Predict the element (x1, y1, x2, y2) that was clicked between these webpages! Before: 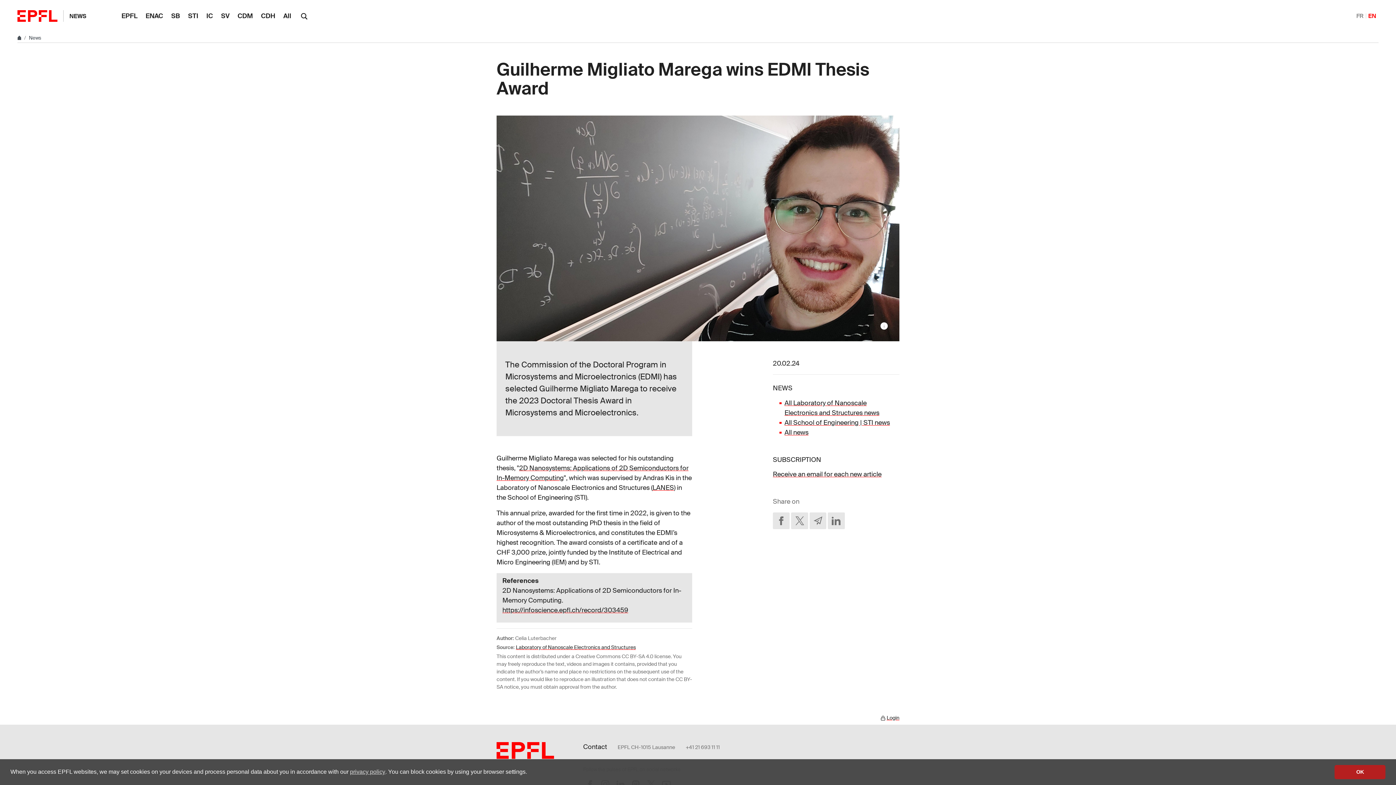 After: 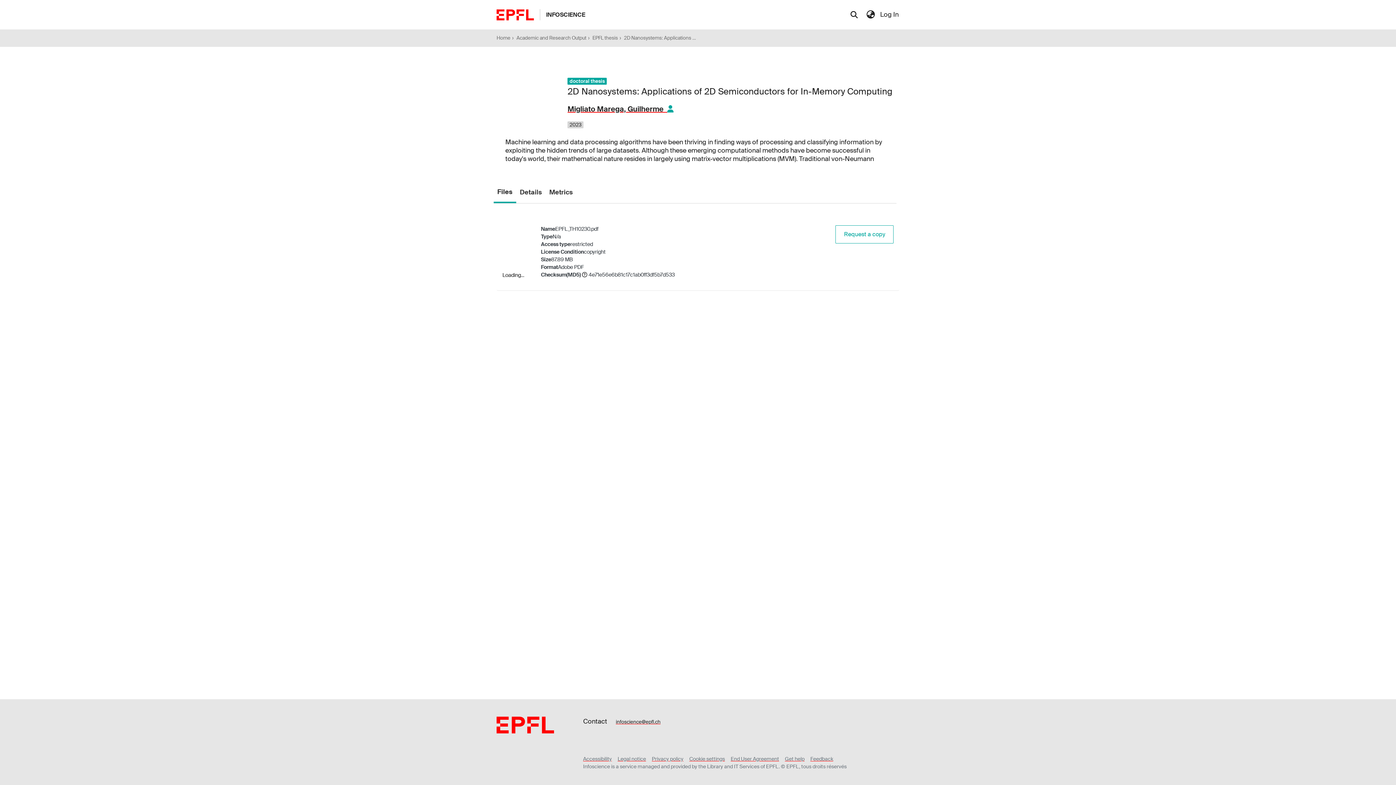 Action: bbox: (502, 606, 628, 614) label: https://infoscience.epfl.ch/record/303459